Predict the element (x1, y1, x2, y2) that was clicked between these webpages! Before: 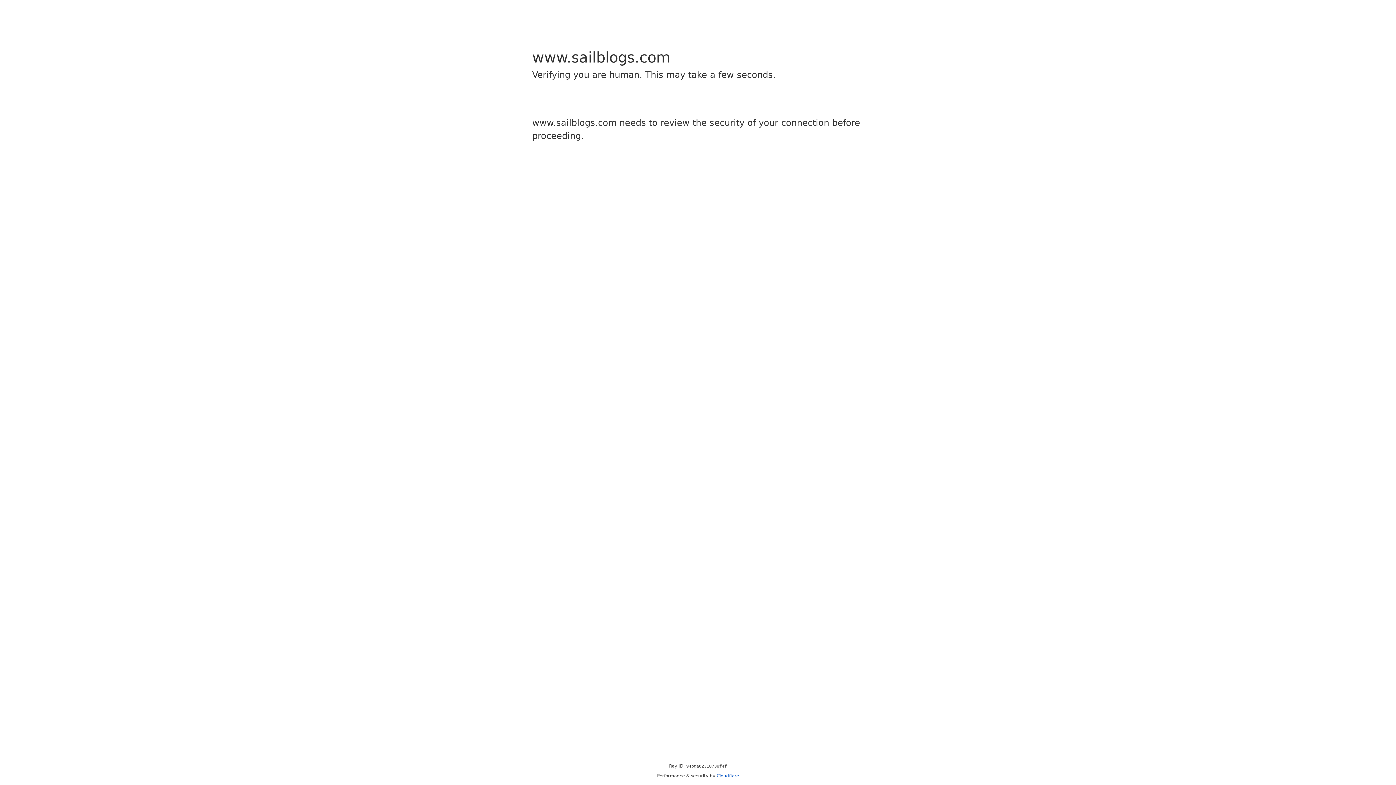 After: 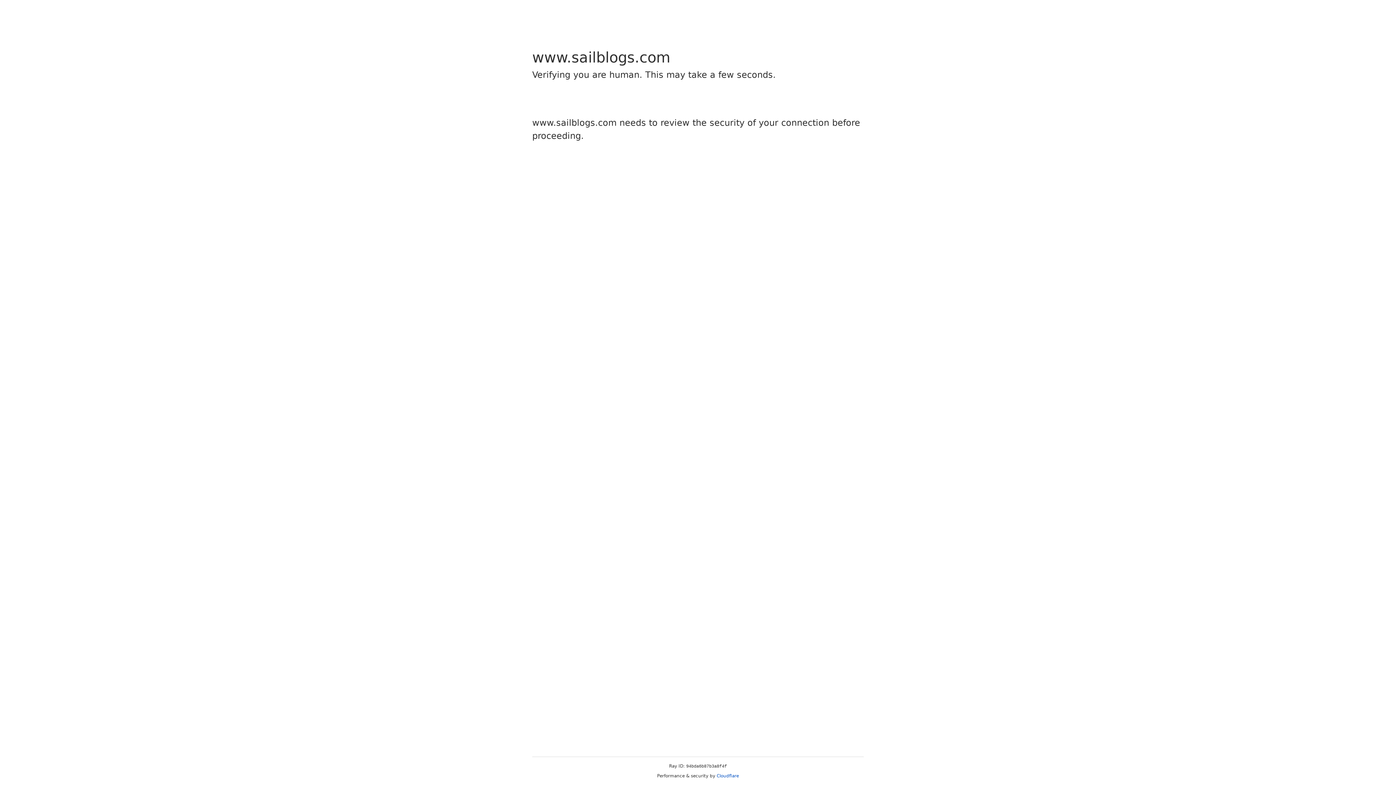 Action: bbox: (716, 773, 739, 778) label: Cloudflare